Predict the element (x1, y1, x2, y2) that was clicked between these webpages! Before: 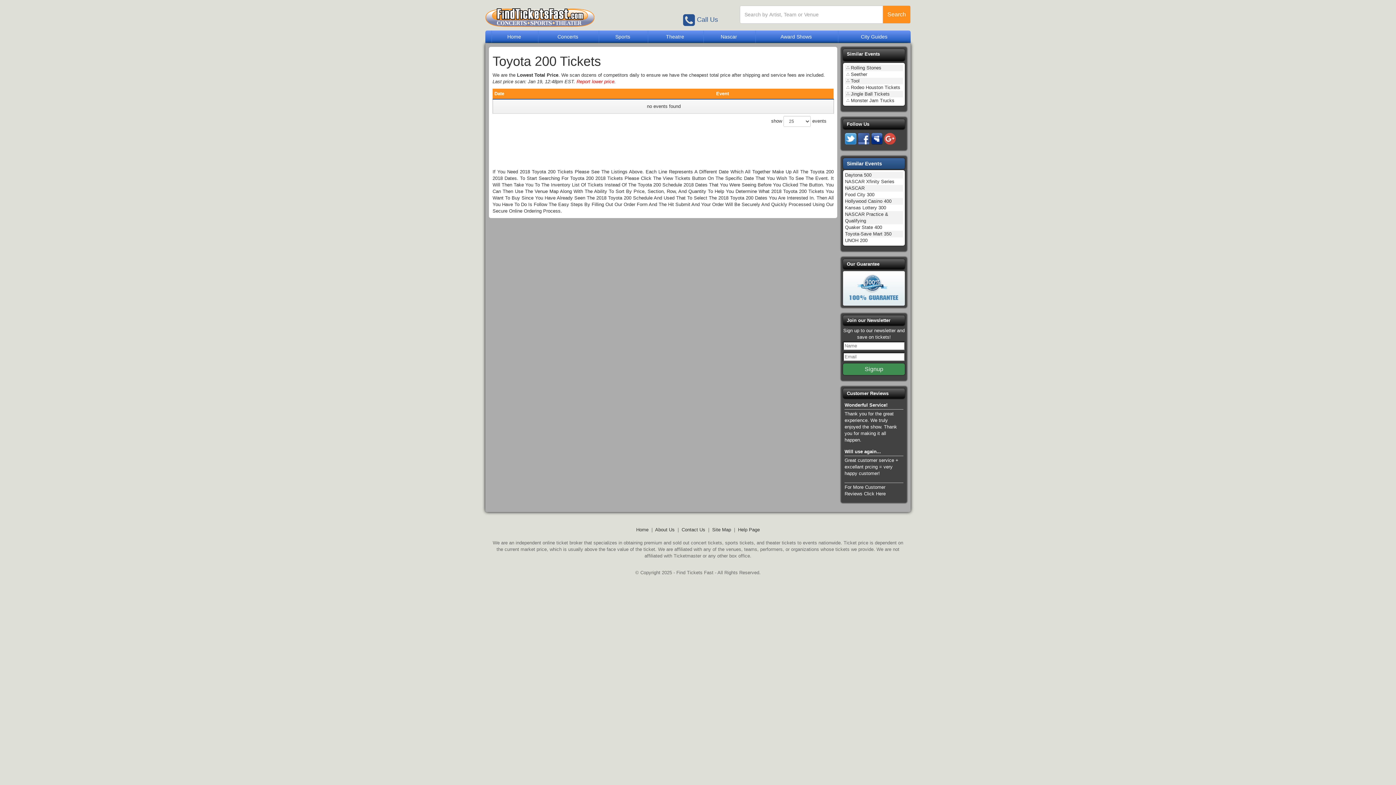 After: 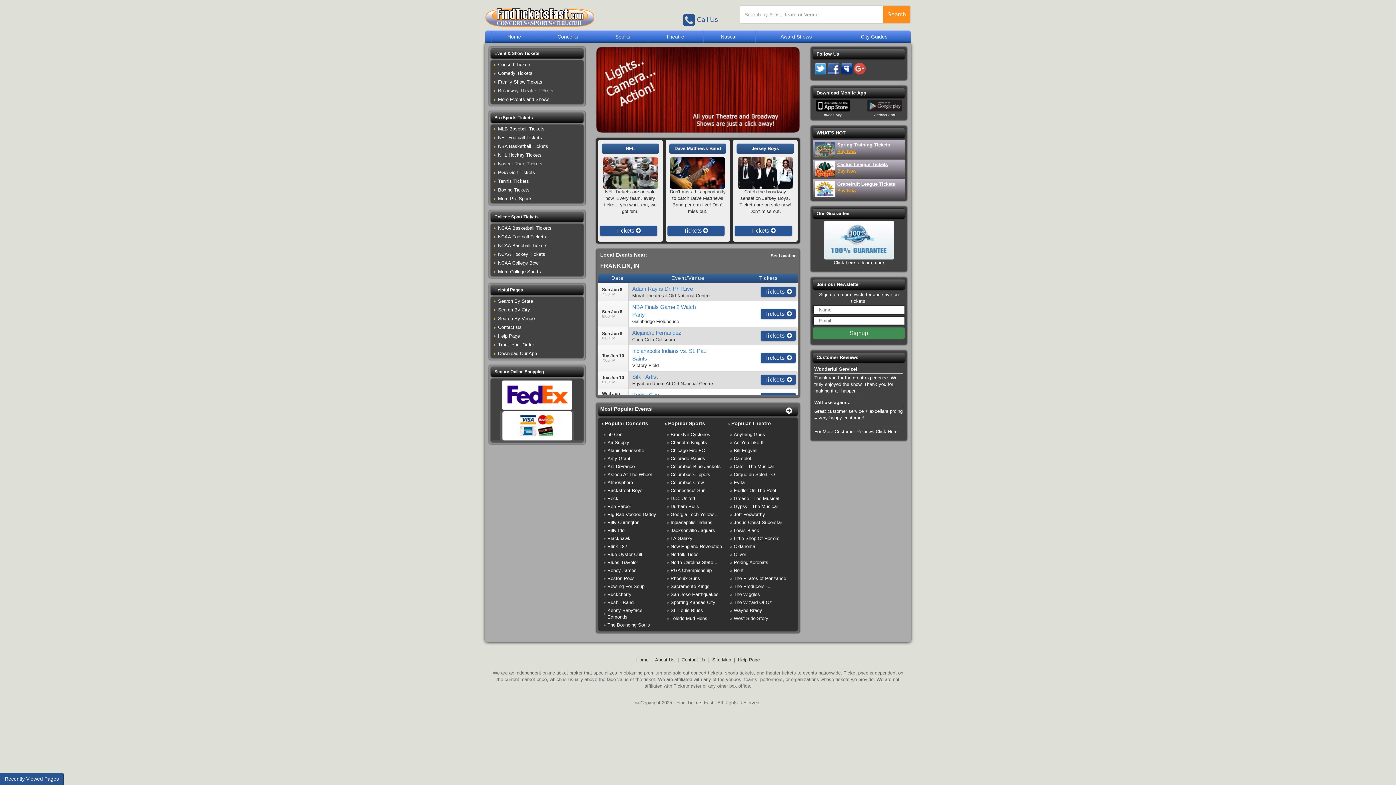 Action: bbox: (491, 30, 536, 42) label: Home